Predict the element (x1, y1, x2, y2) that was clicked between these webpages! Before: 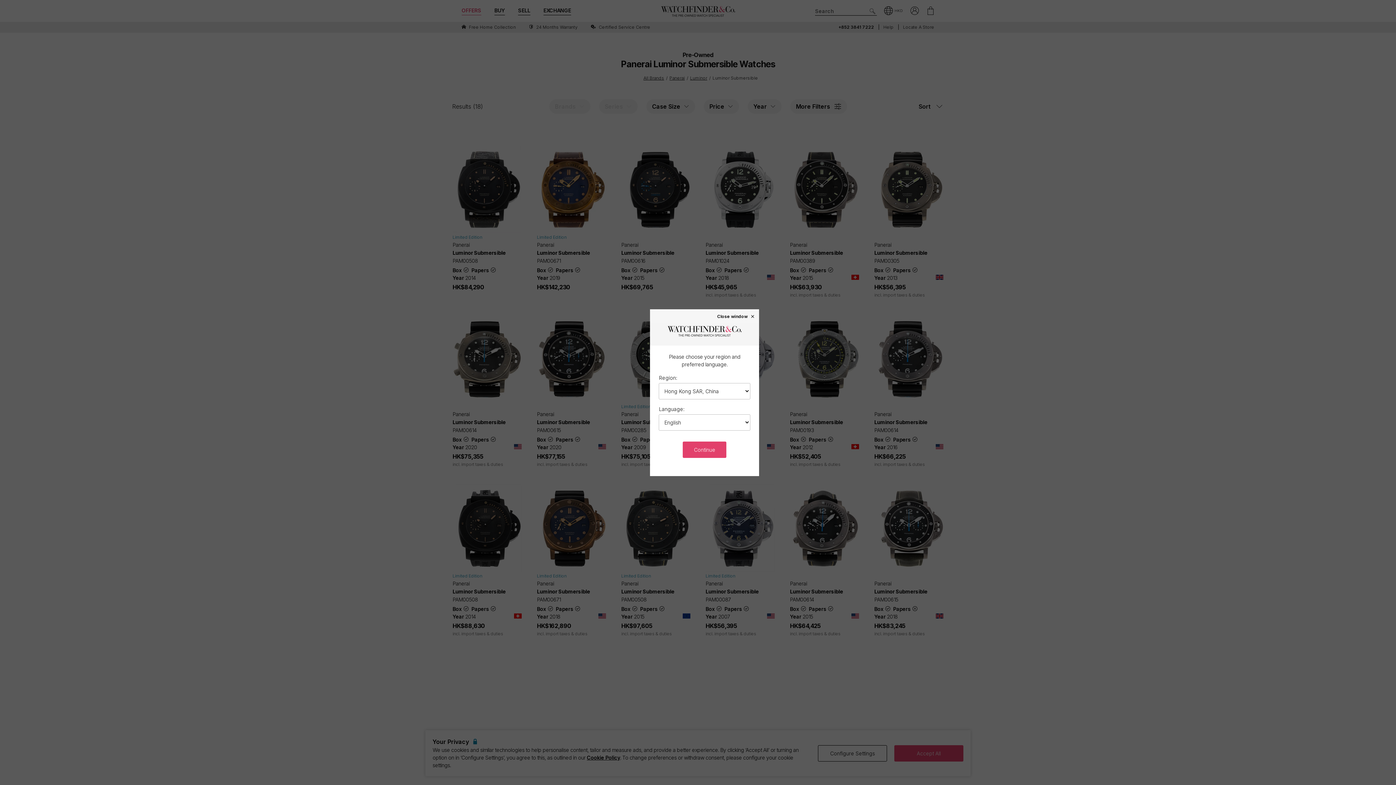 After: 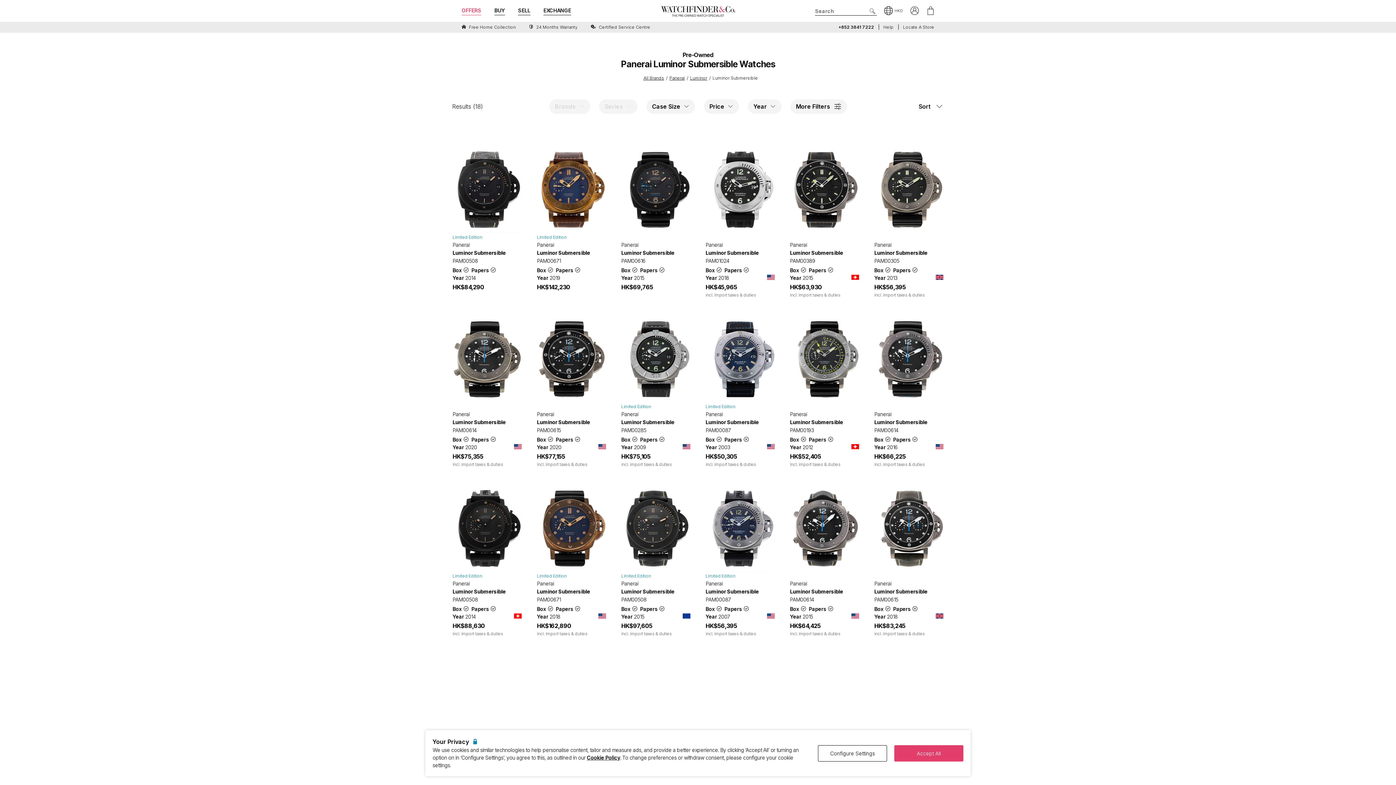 Action: bbox: (717, 313, 755, 318) label: Close window ×